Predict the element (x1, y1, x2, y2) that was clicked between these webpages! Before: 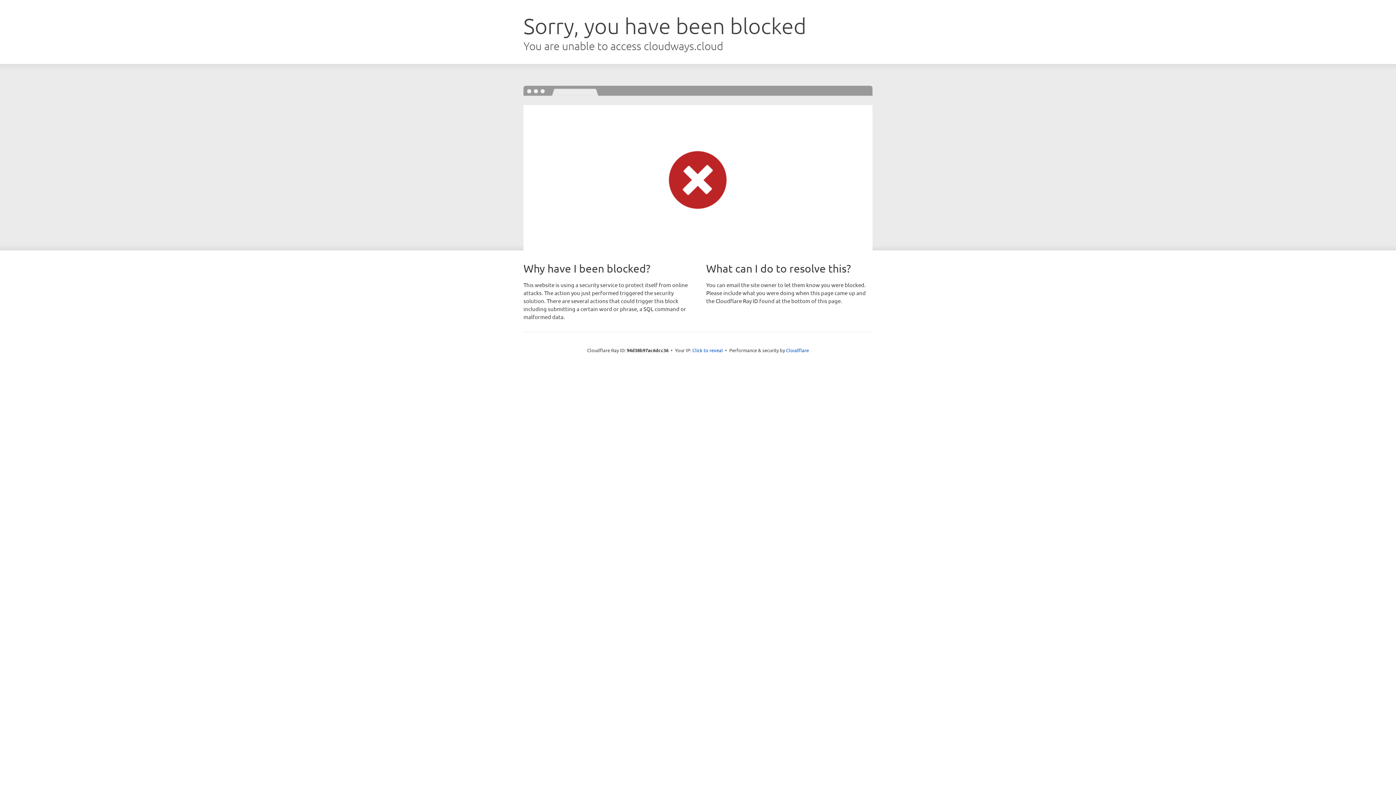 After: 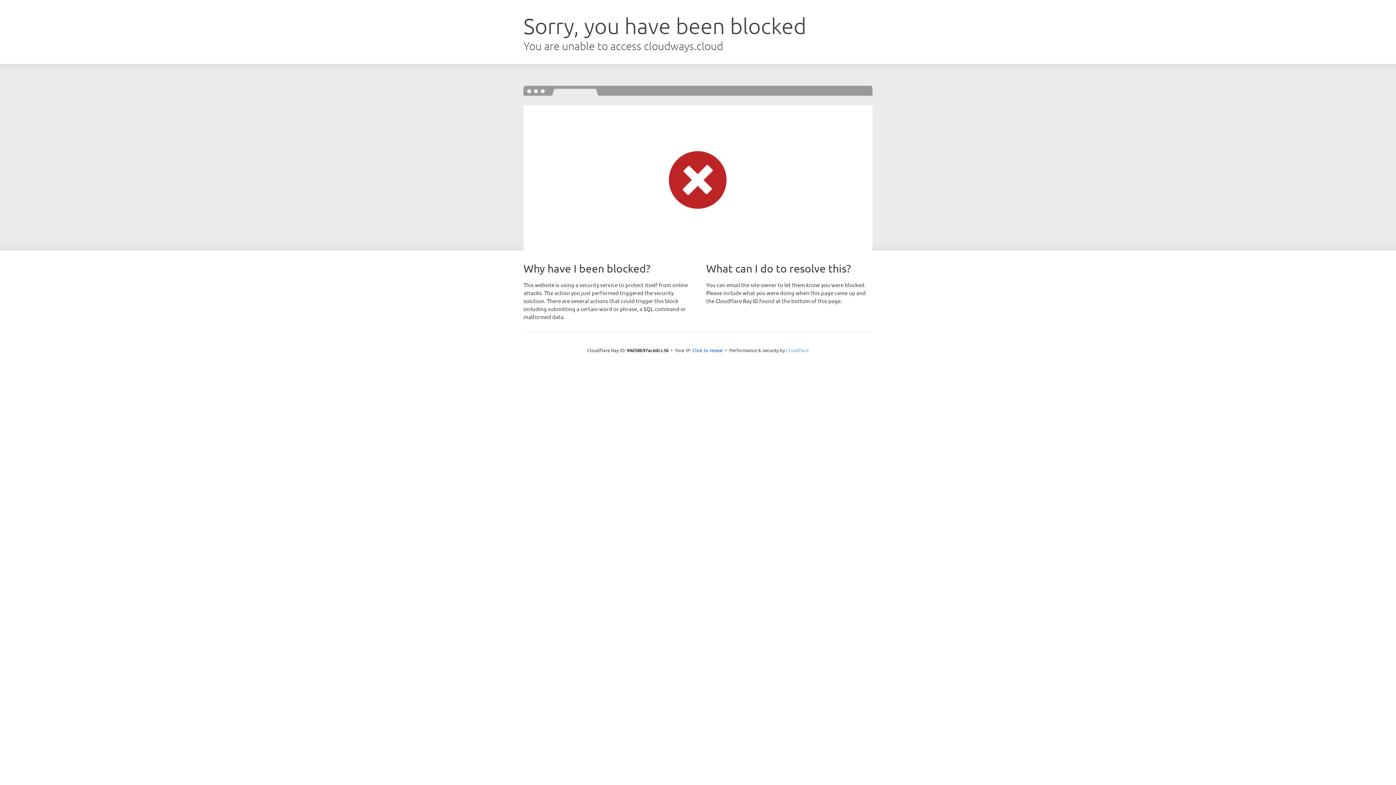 Action: bbox: (786, 347, 809, 353) label: Cloudflare